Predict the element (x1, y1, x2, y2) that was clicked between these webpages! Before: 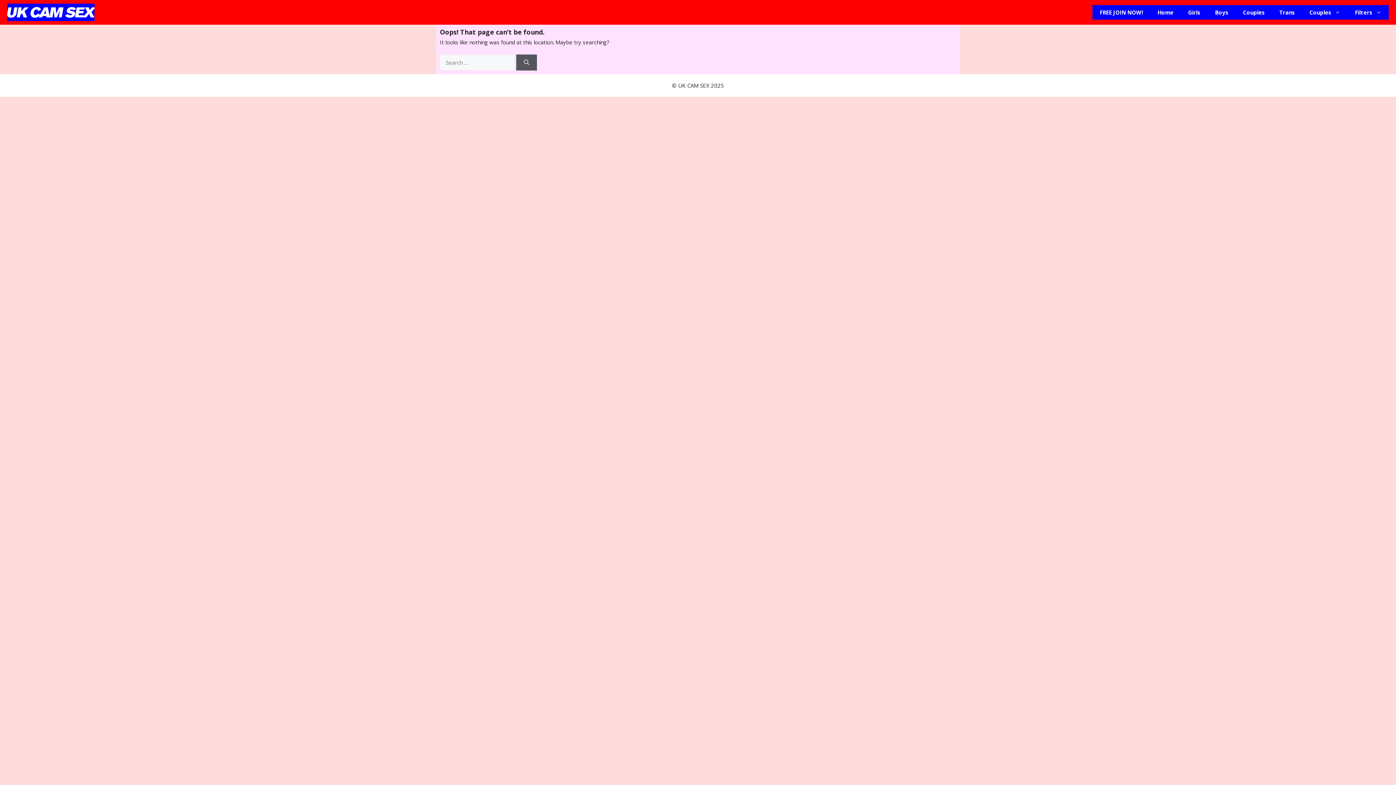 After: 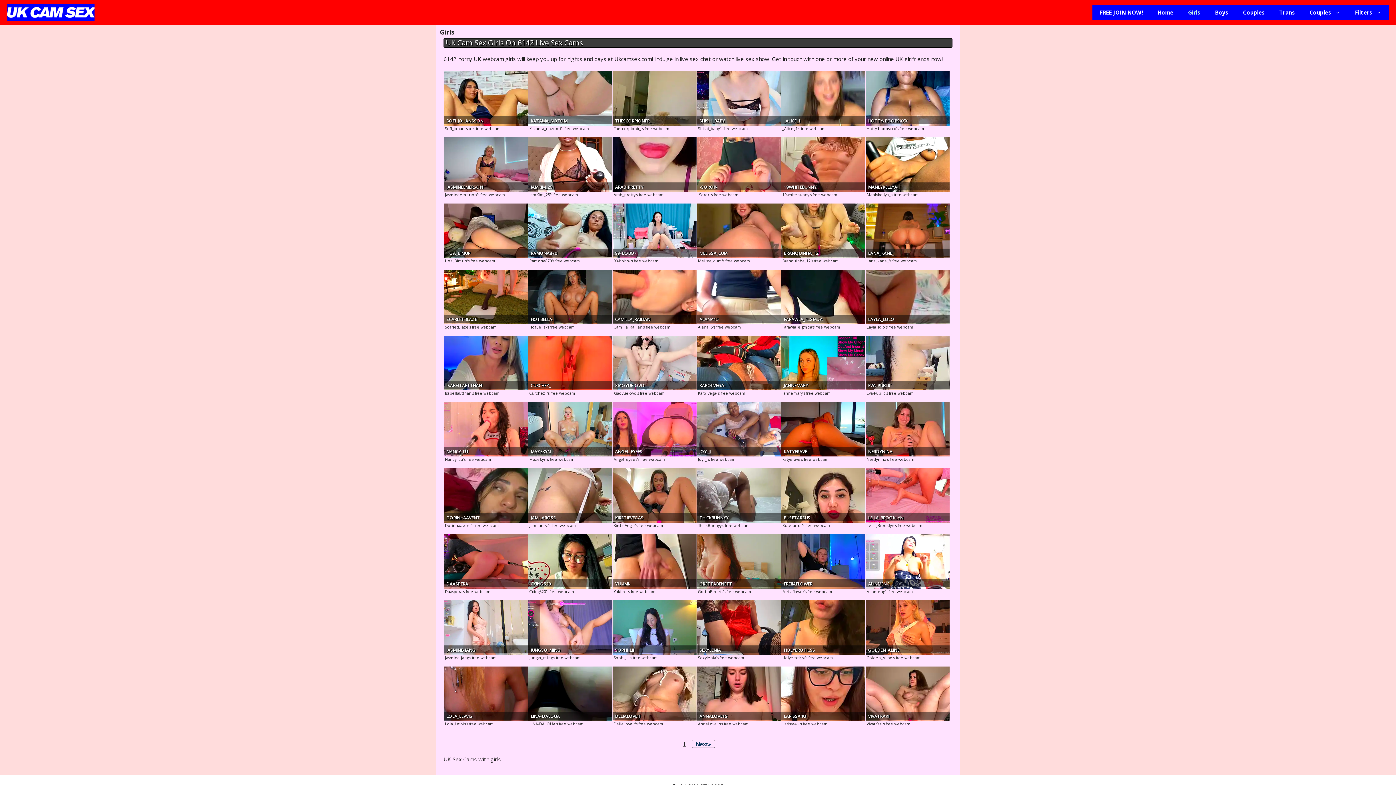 Action: label: Girls bbox: (1181, 5, 1208, 19)